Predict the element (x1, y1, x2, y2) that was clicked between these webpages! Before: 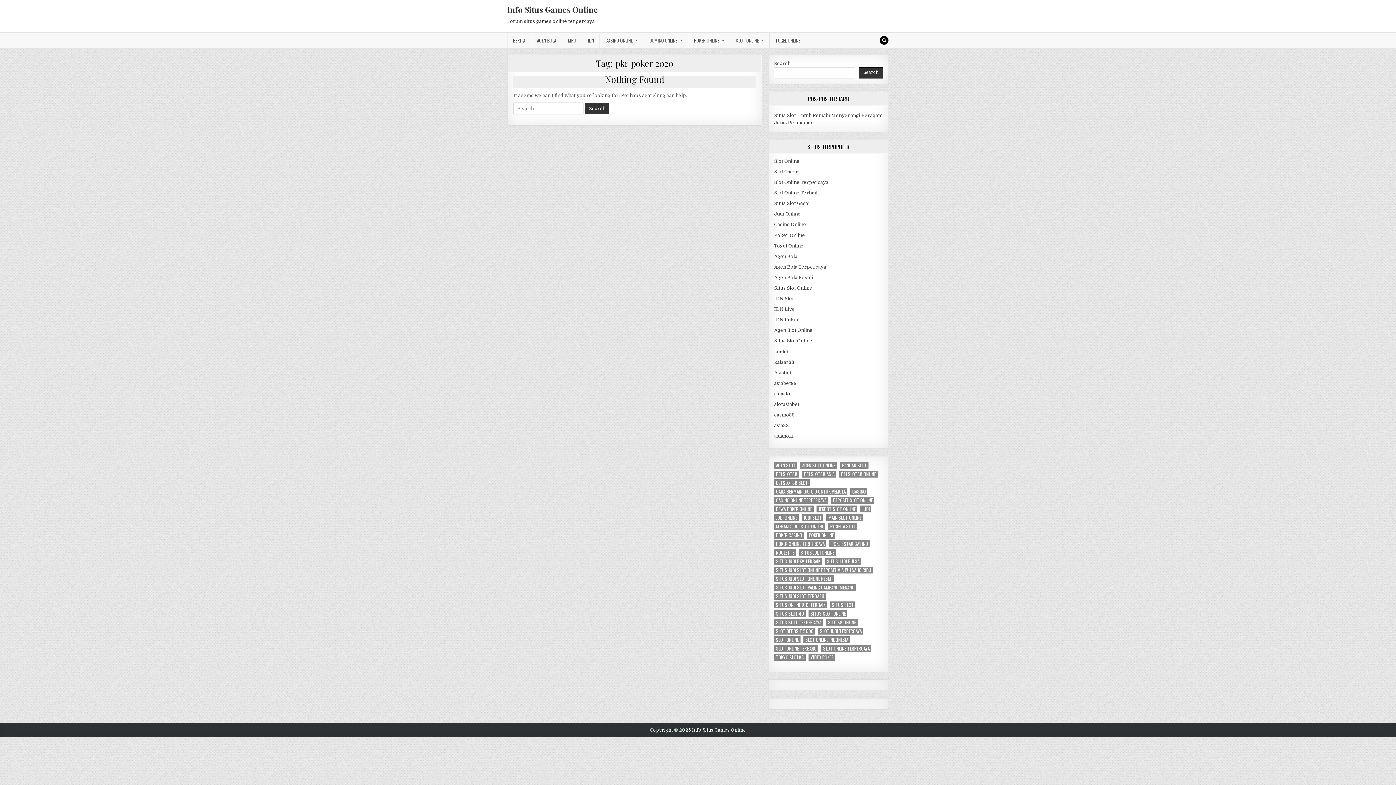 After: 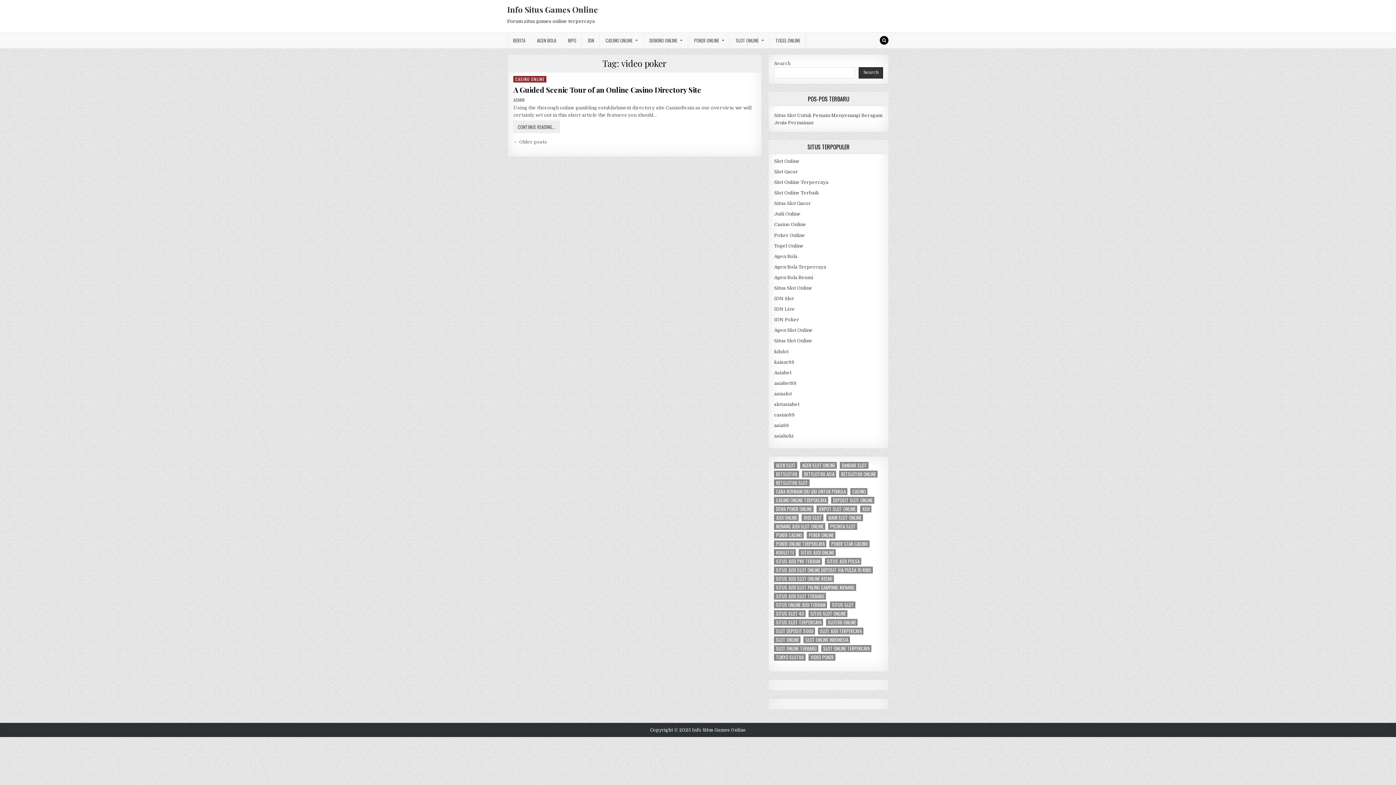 Action: bbox: (808, 654, 835, 661) label: video poker (2 items)